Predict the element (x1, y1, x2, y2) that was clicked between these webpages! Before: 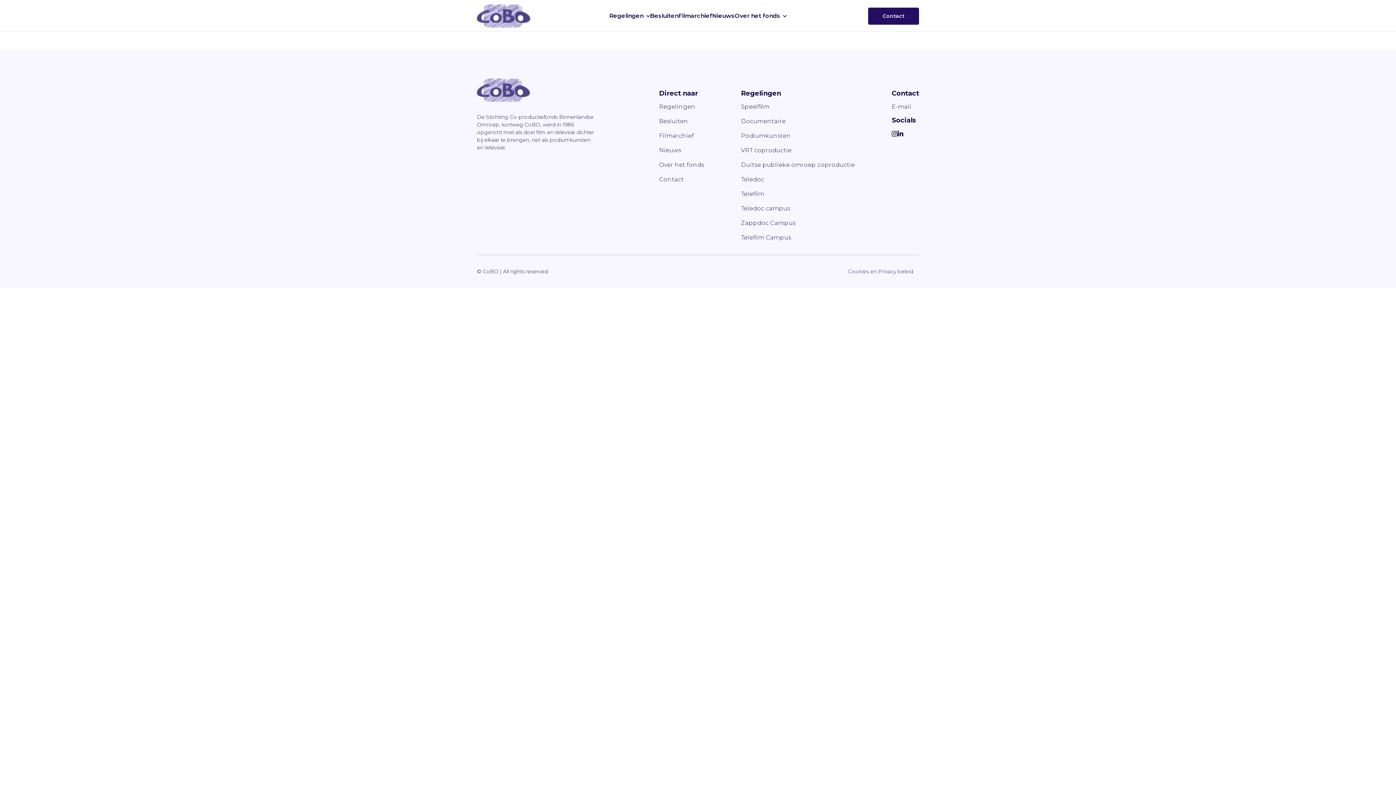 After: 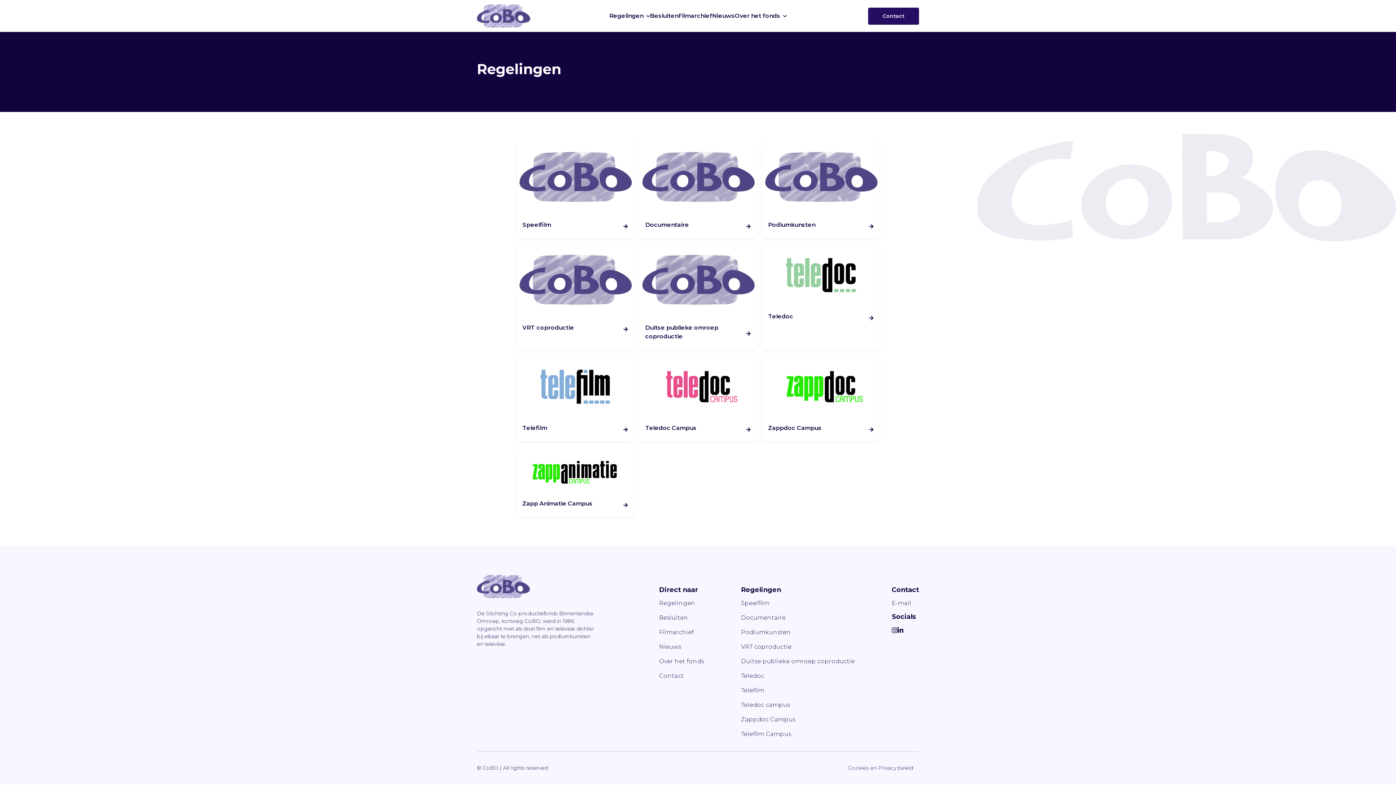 Action: label: Regelingen bbox: (659, 103, 695, 110)